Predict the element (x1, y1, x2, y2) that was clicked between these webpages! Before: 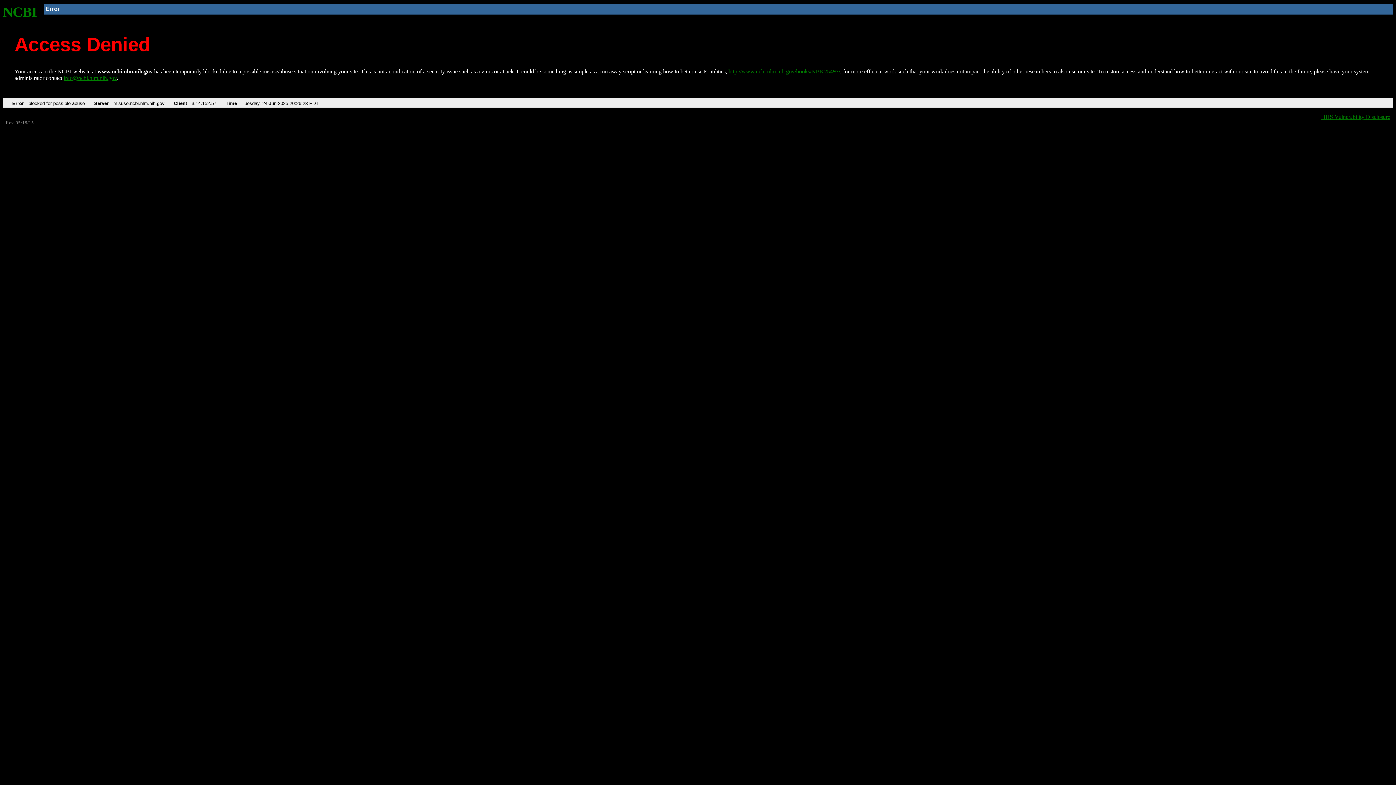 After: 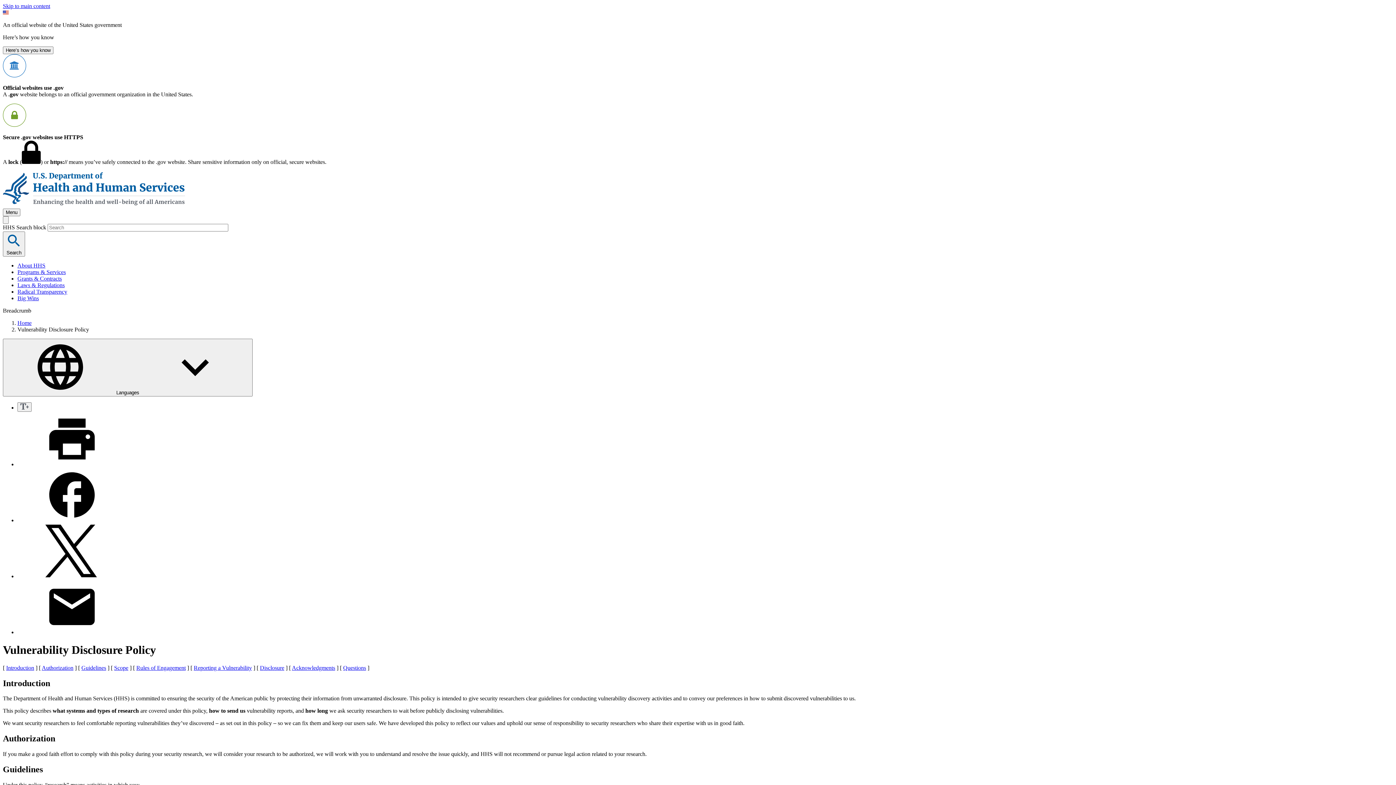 Action: label: HHS Vulnerability Disclosure bbox: (1321, 113, 1390, 119)